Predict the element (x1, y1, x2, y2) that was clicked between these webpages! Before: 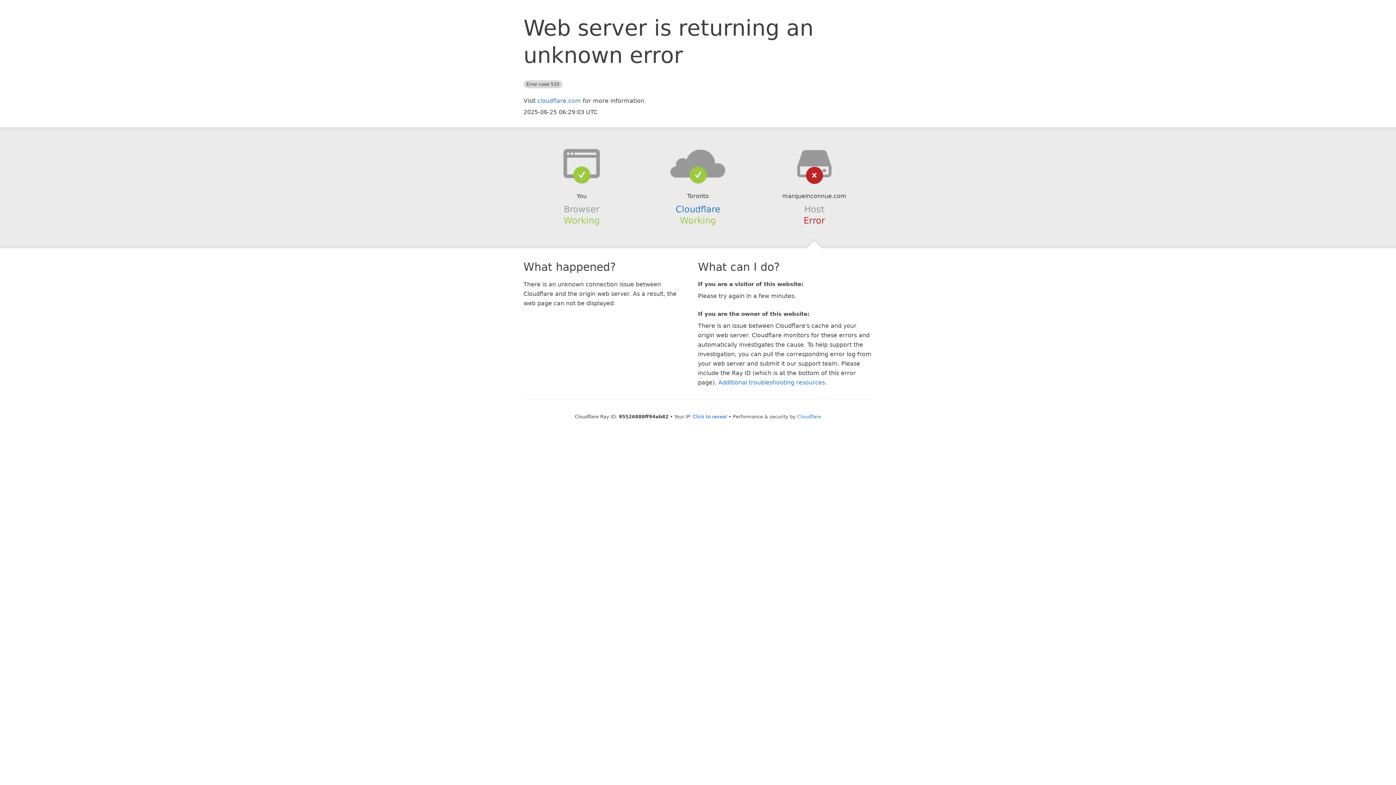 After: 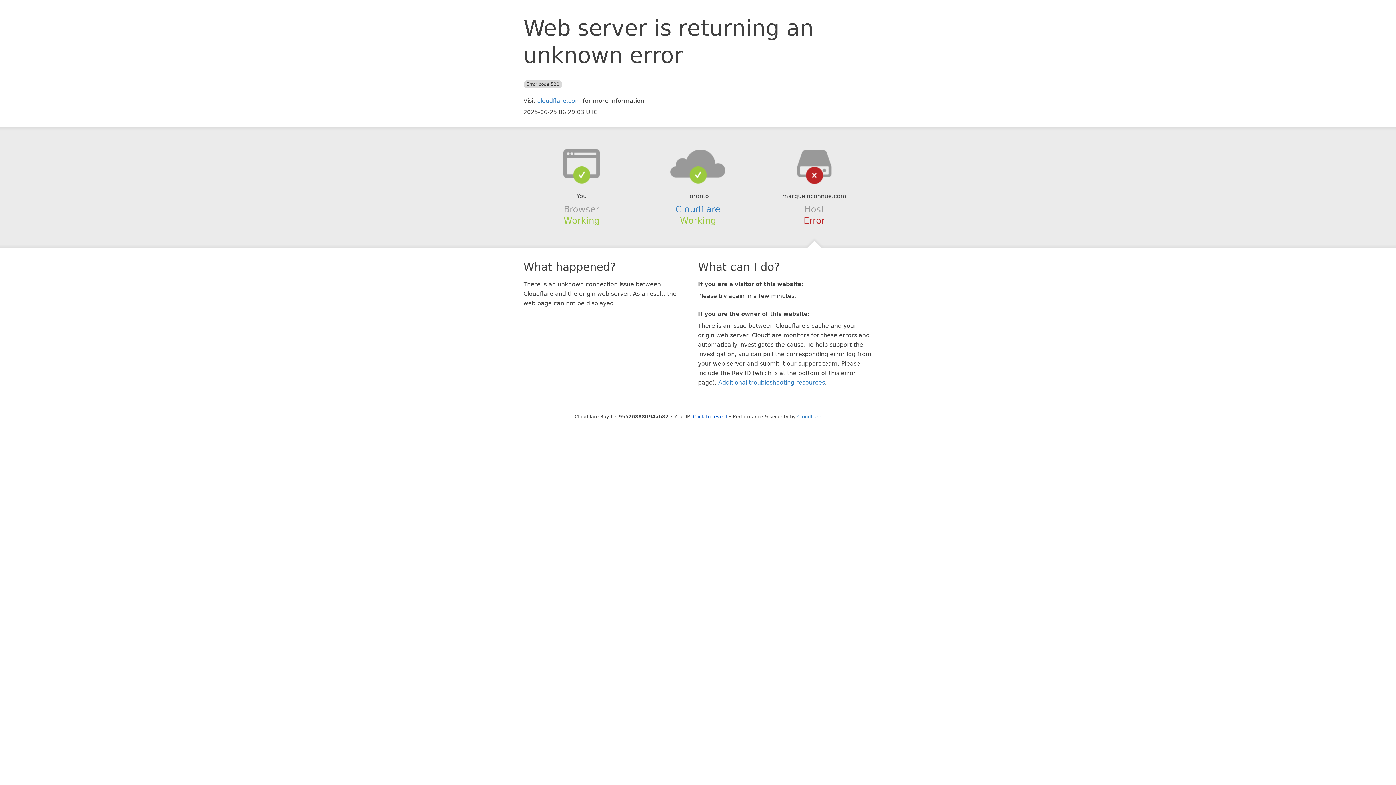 Action: bbox: (639, 148, 756, 178)